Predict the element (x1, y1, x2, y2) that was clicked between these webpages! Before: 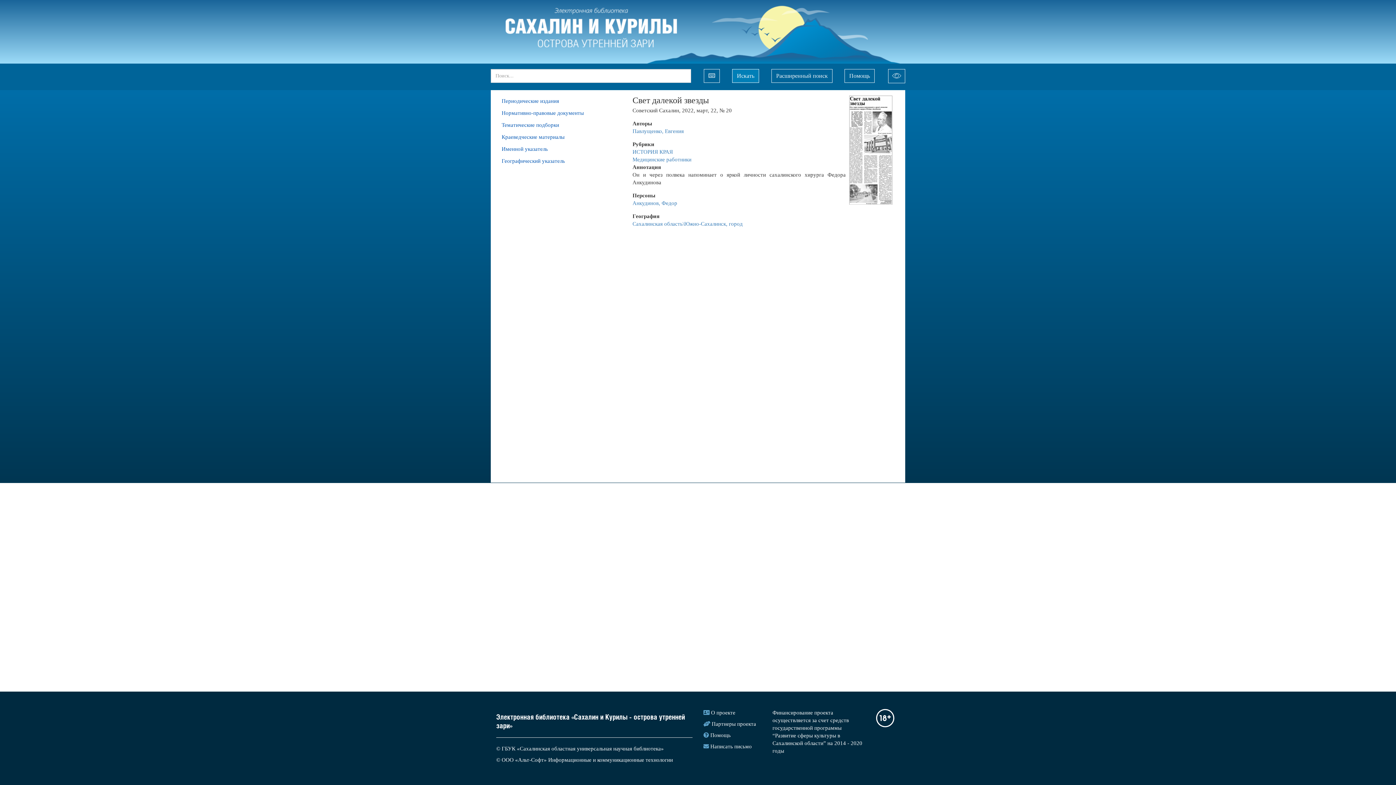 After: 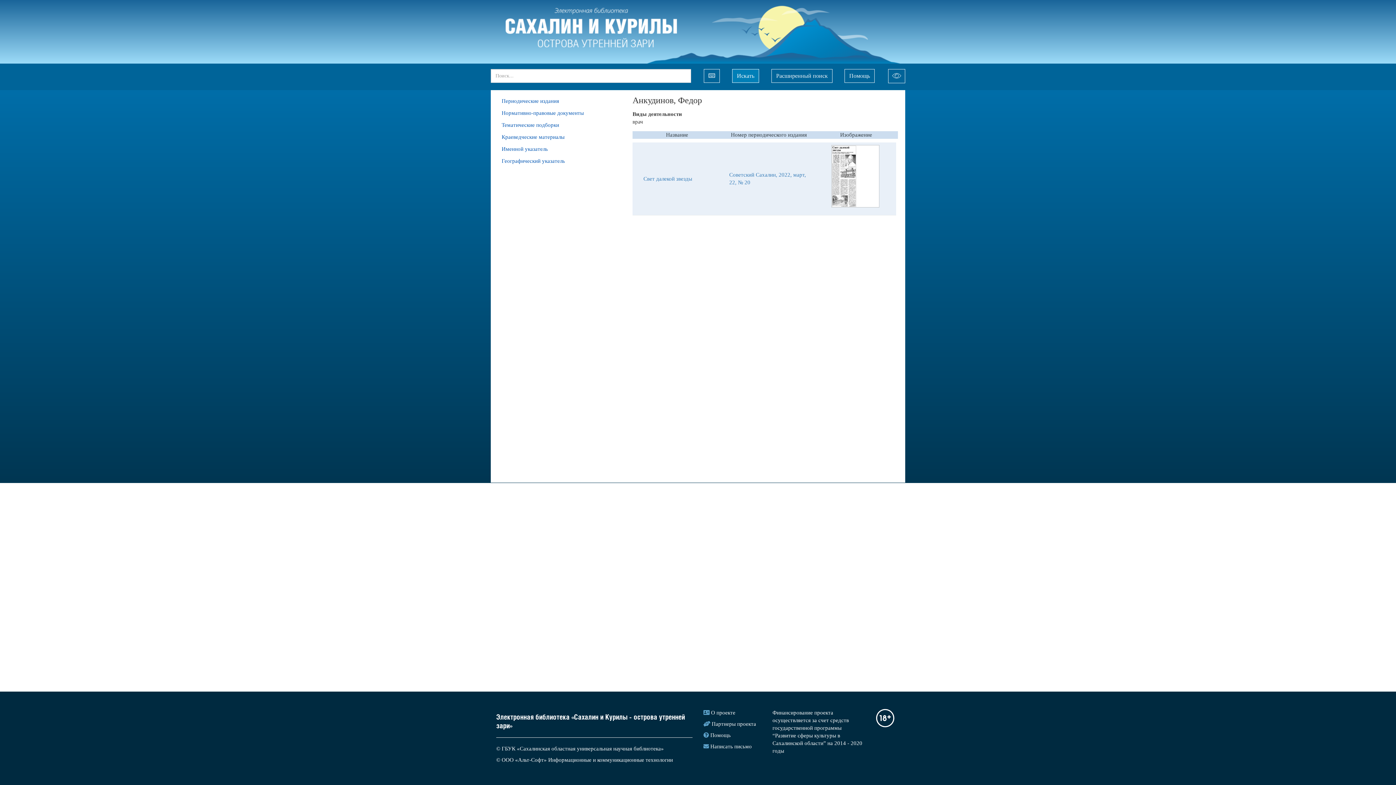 Action: bbox: (632, 200, 677, 206) label: Анкудинов, Федор